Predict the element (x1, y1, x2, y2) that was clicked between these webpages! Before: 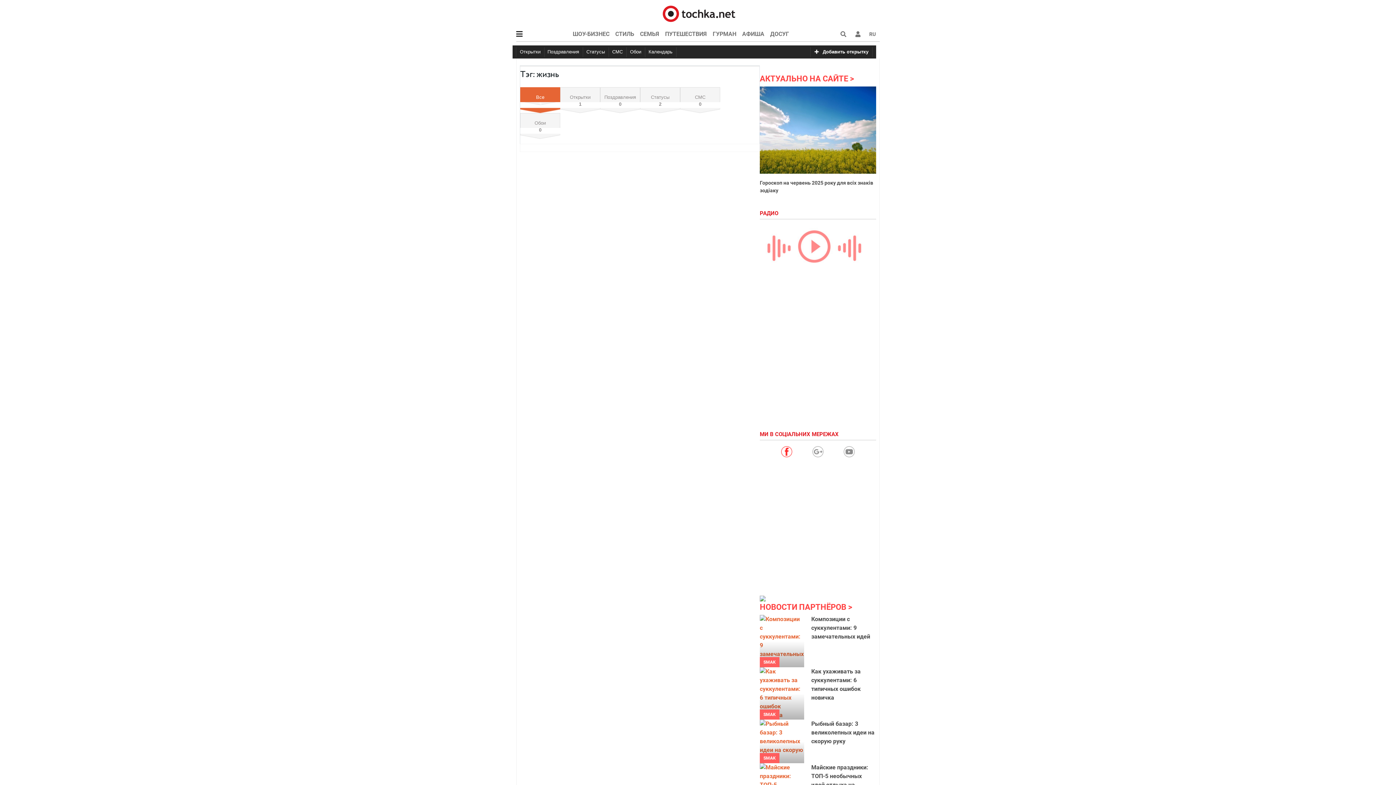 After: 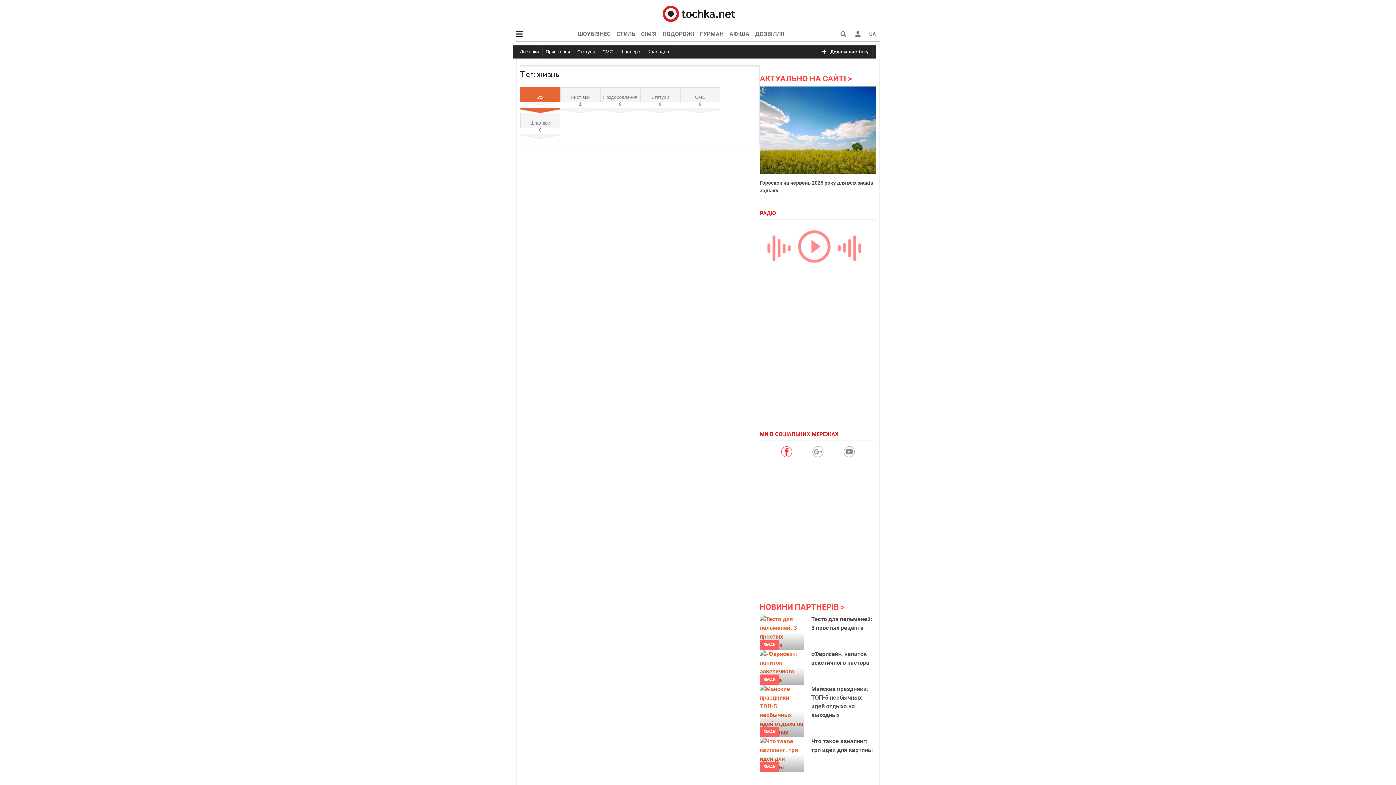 Action: label: UA
RU bbox: (865, 28, 880, 40)